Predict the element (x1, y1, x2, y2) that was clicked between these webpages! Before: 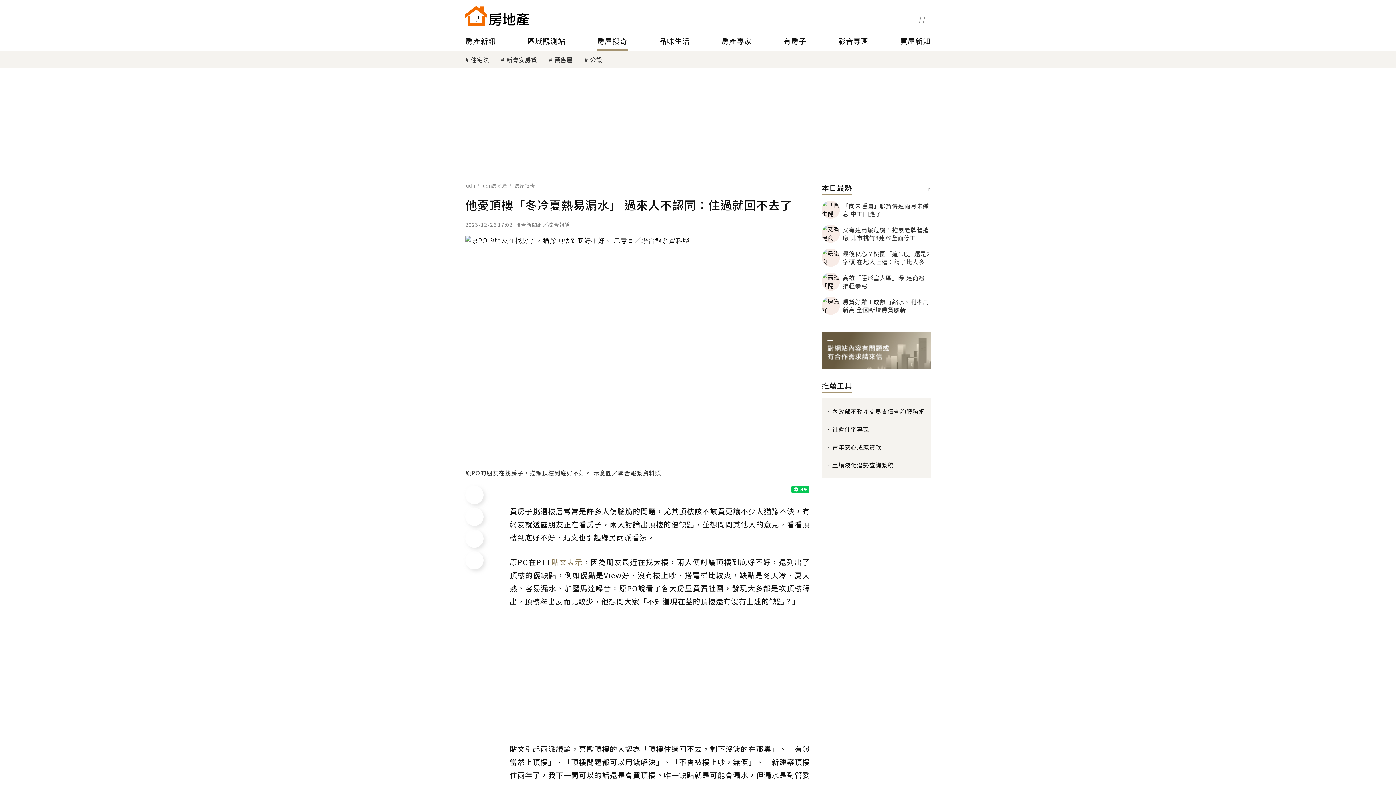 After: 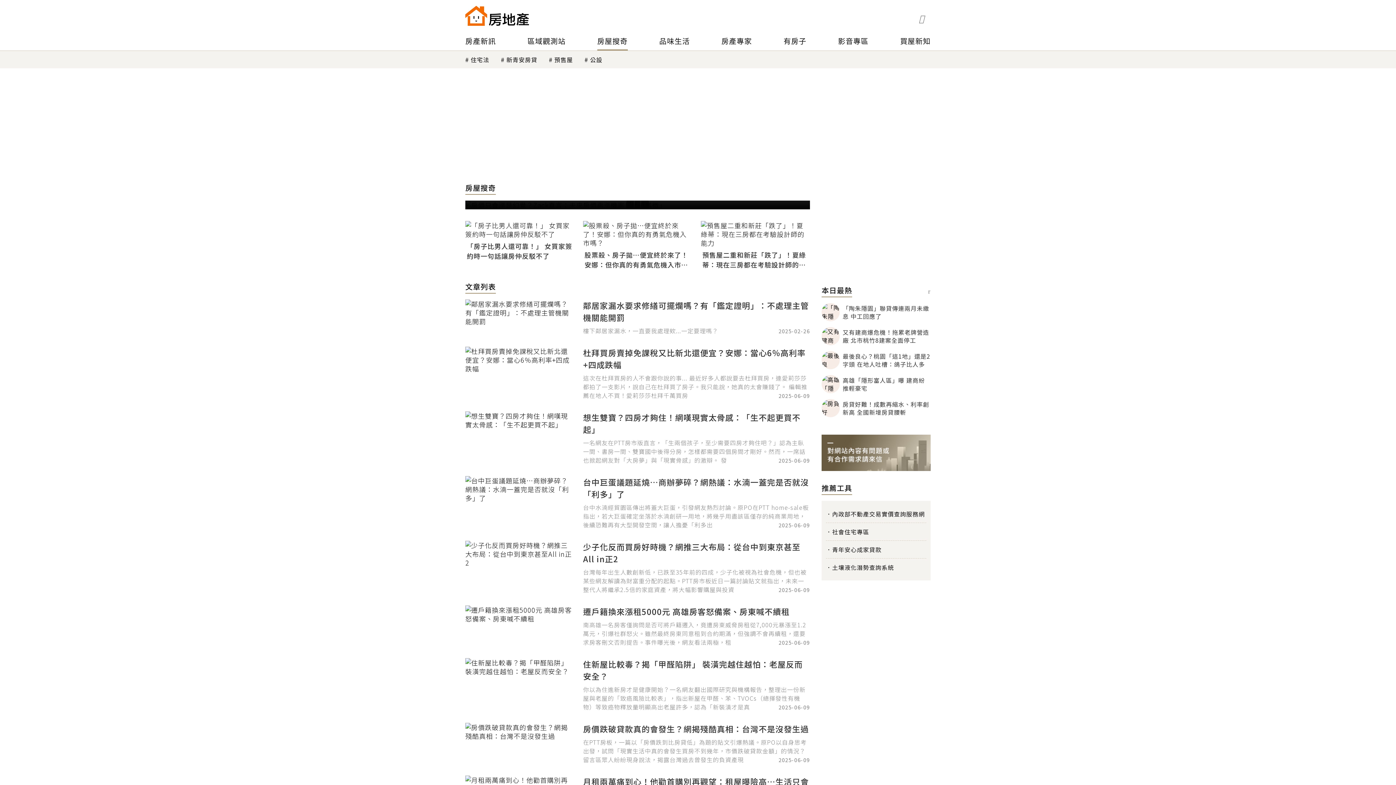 Action: label: 房屋搜奇 bbox: (514, 183, 537, 188)